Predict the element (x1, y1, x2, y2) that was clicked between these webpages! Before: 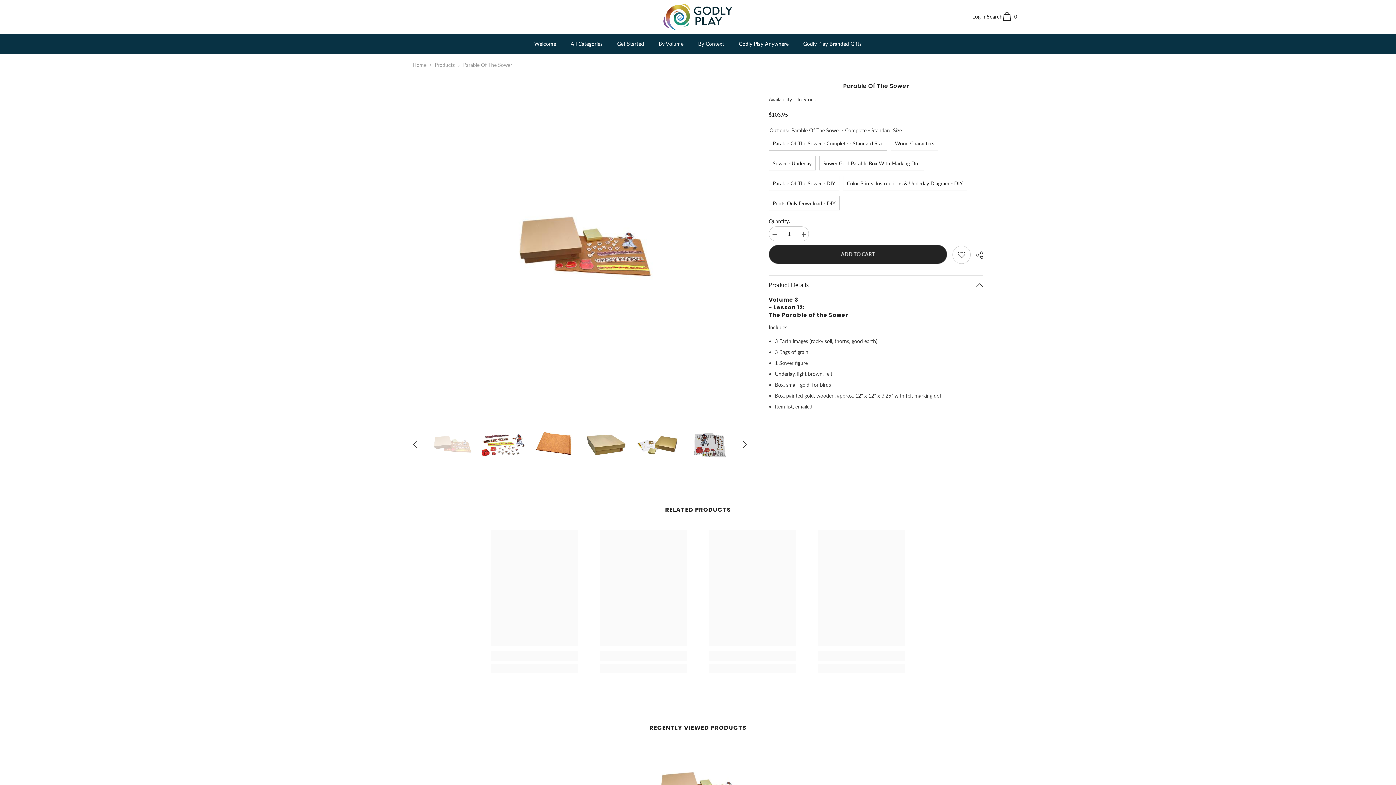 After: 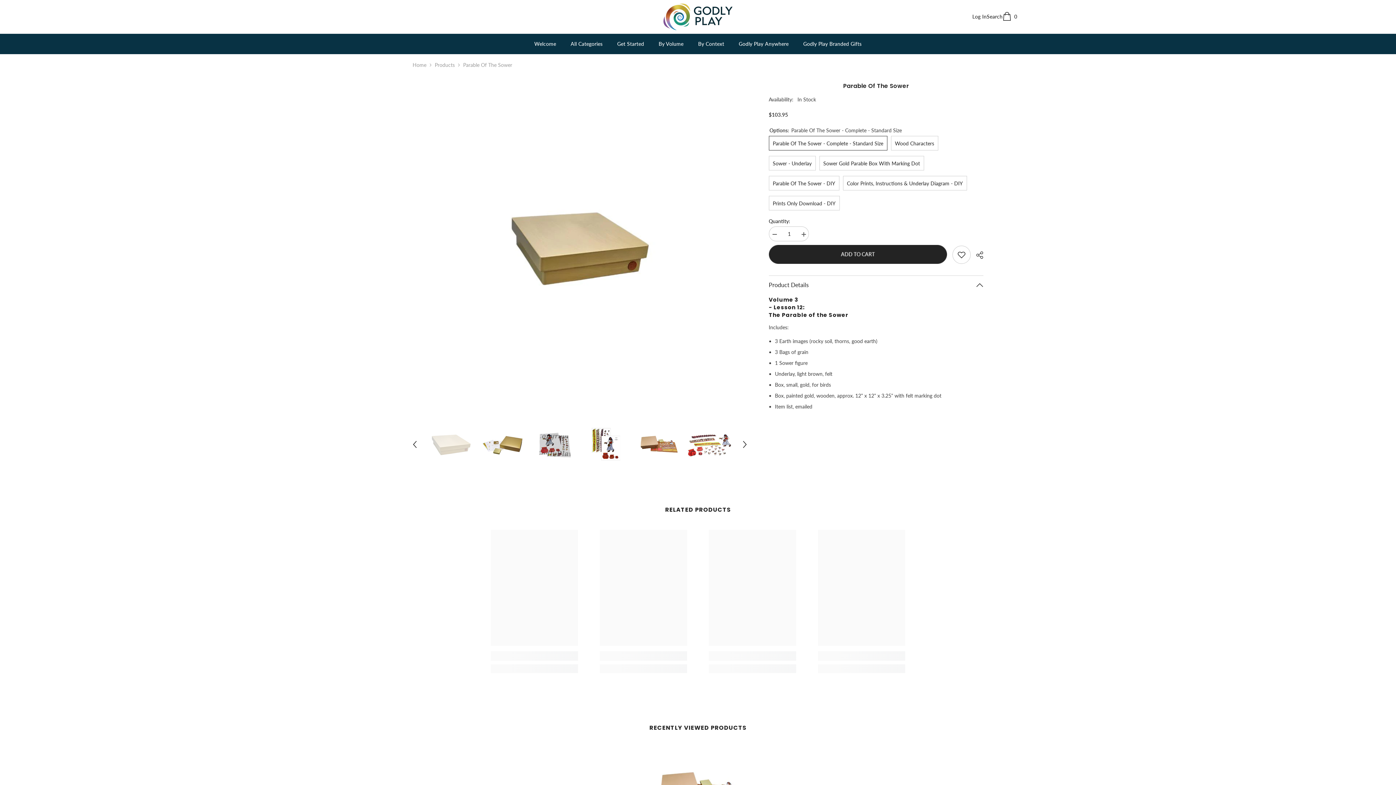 Action: bbox: (584, 422, 628, 467)